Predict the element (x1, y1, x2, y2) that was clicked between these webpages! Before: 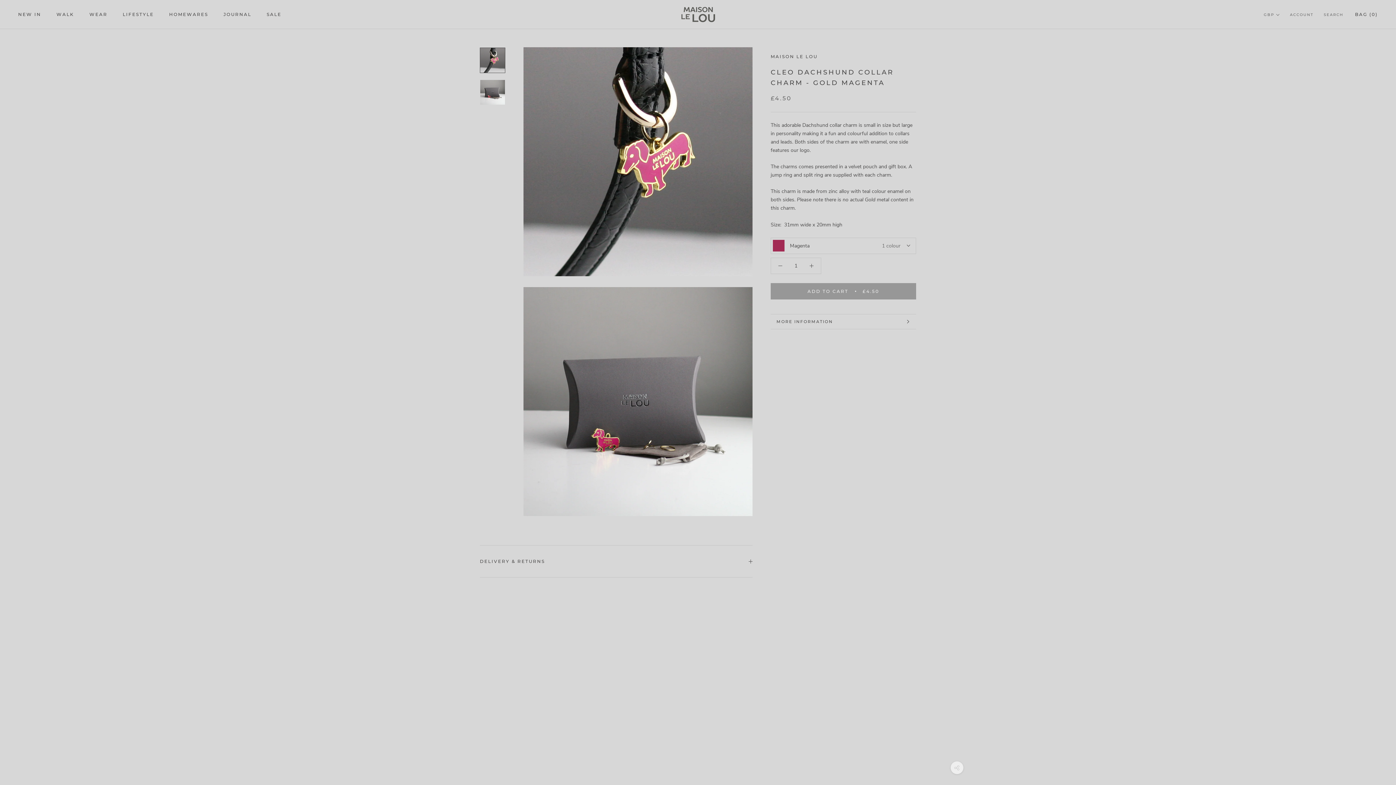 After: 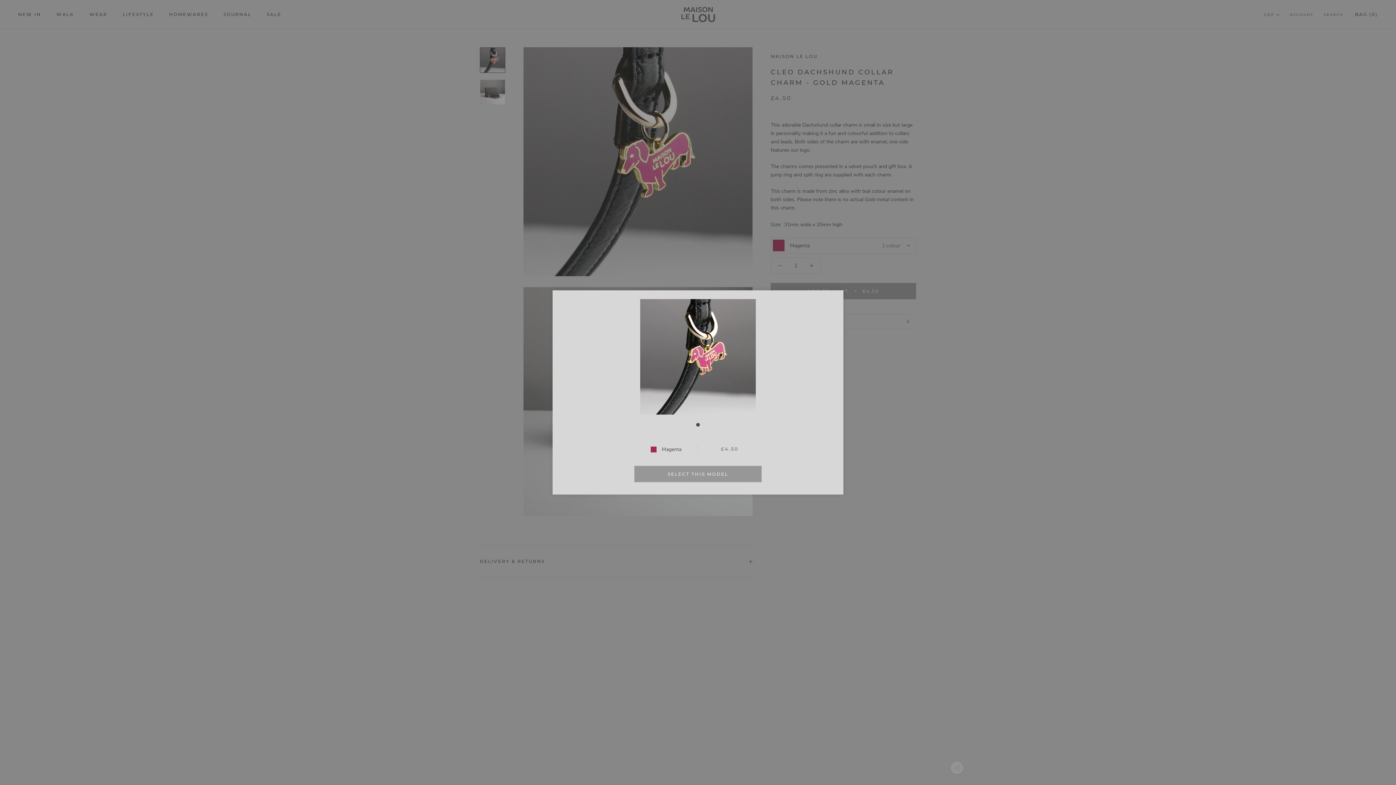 Action: label: Magenta
1 colour bbox: (770, 237, 916, 253)